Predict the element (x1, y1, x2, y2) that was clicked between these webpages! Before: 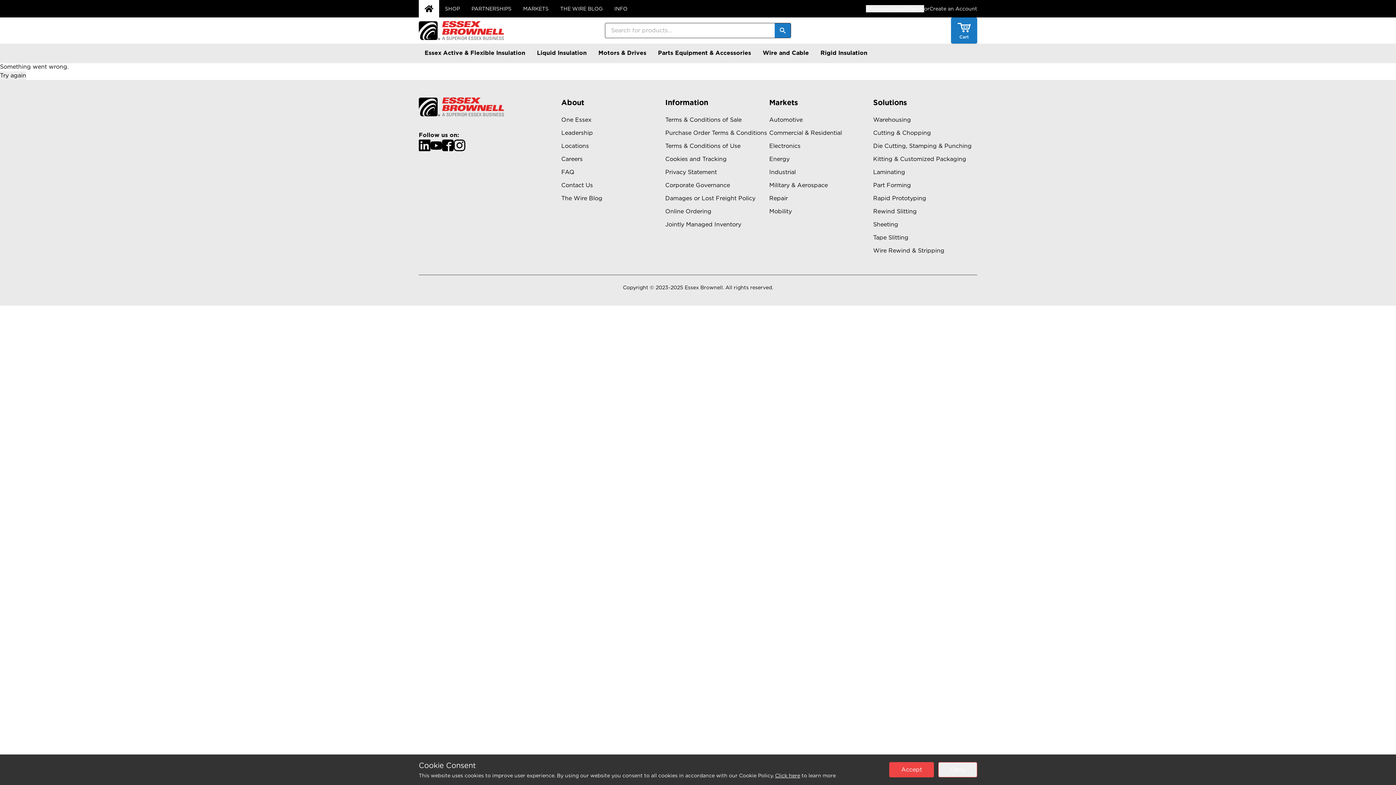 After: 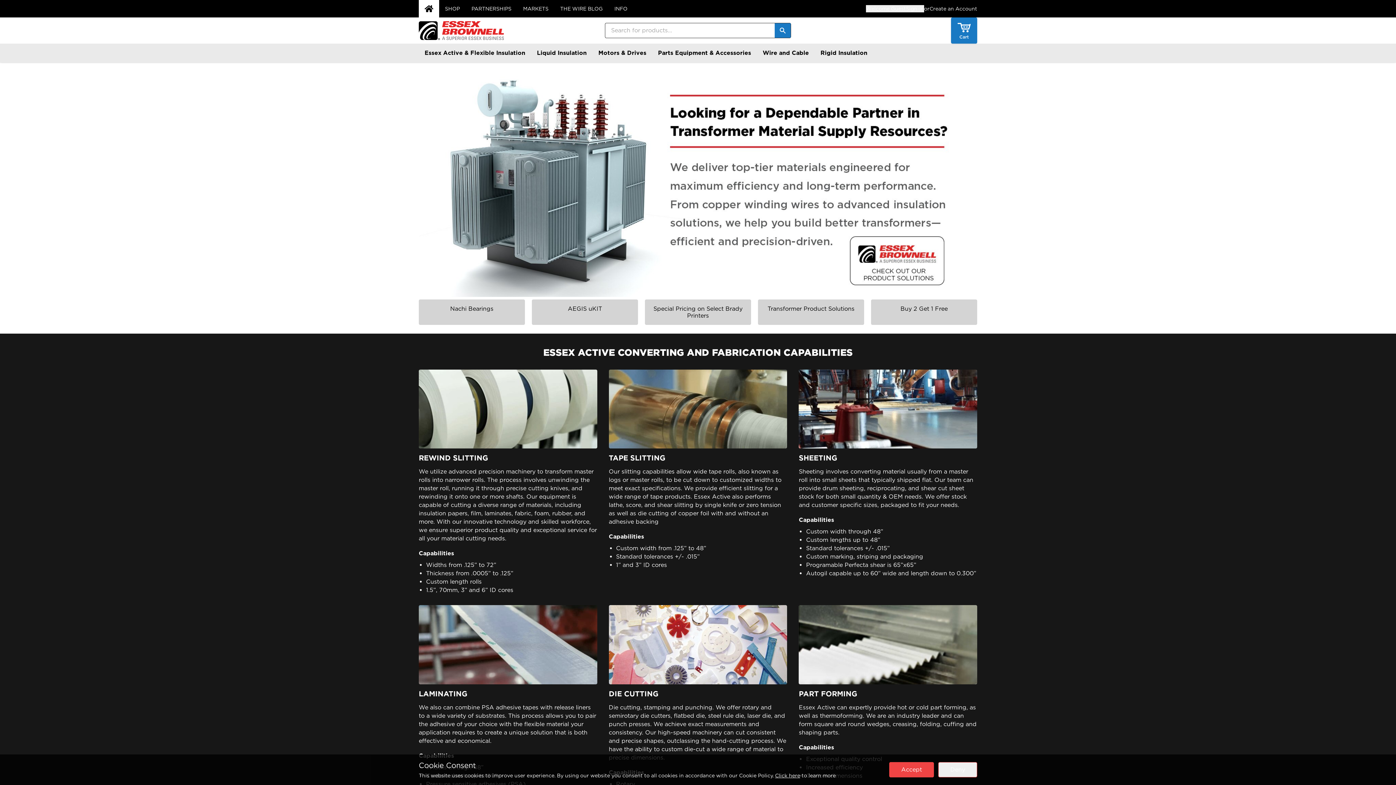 Action: bbox: (418, 0, 439, 17)